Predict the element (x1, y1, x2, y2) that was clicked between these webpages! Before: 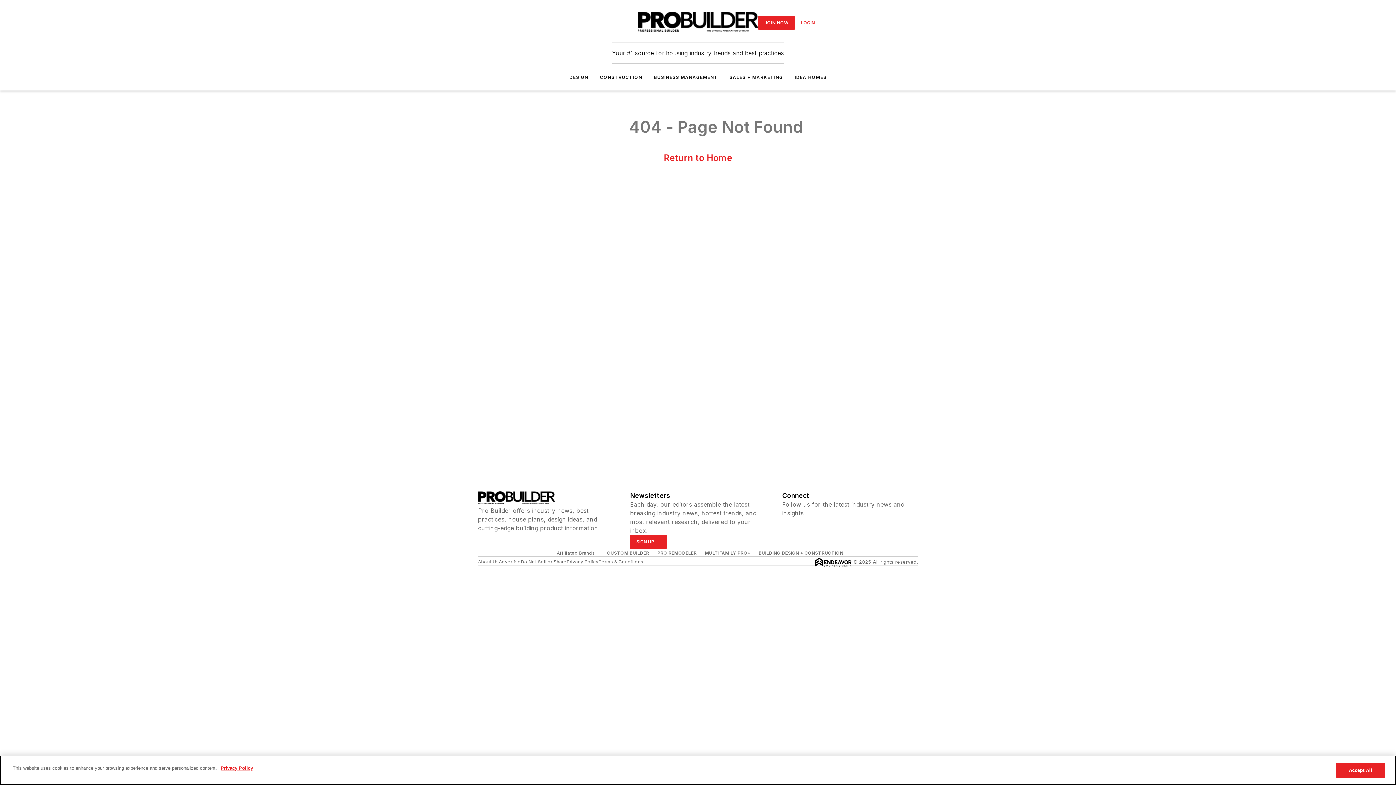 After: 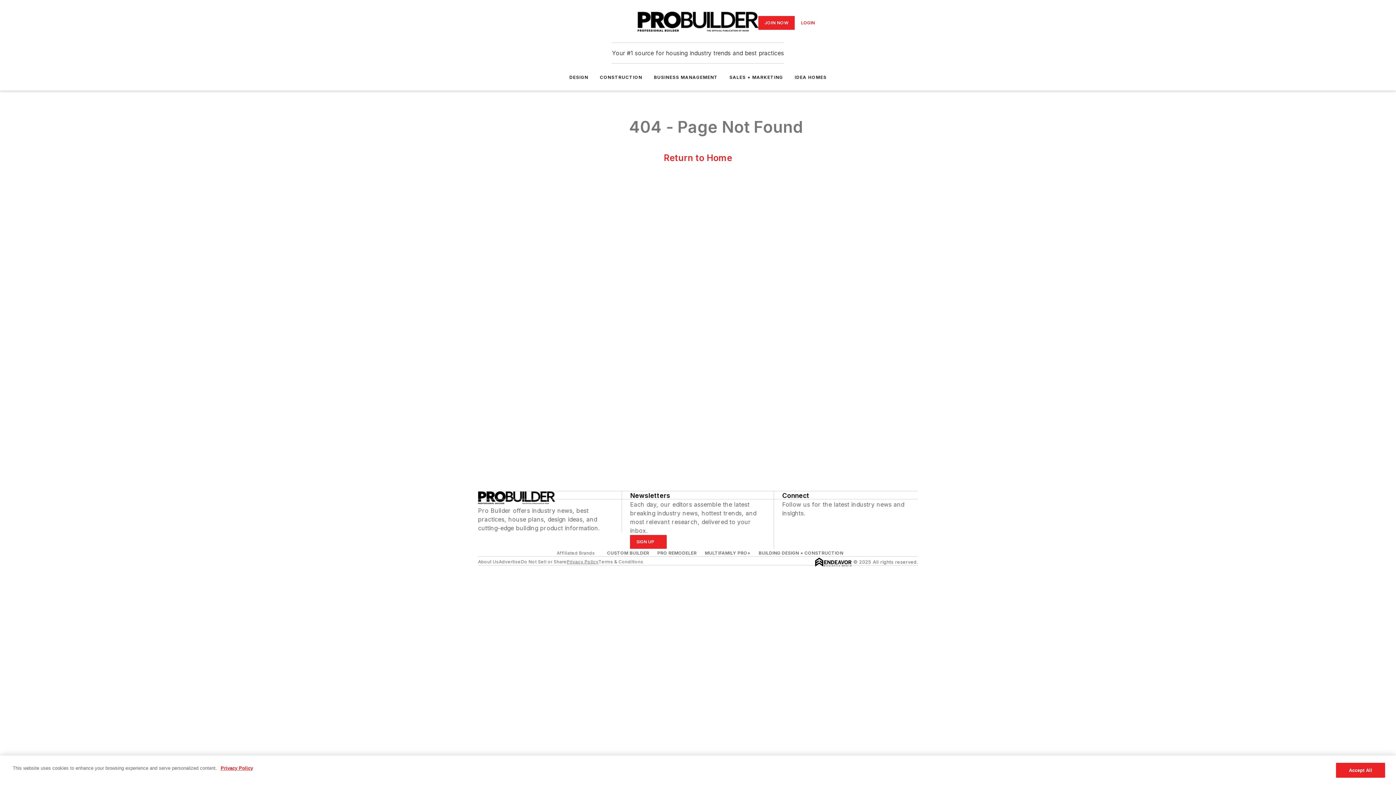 Action: bbox: (566, 559, 598, 564) label: Privacy Policy